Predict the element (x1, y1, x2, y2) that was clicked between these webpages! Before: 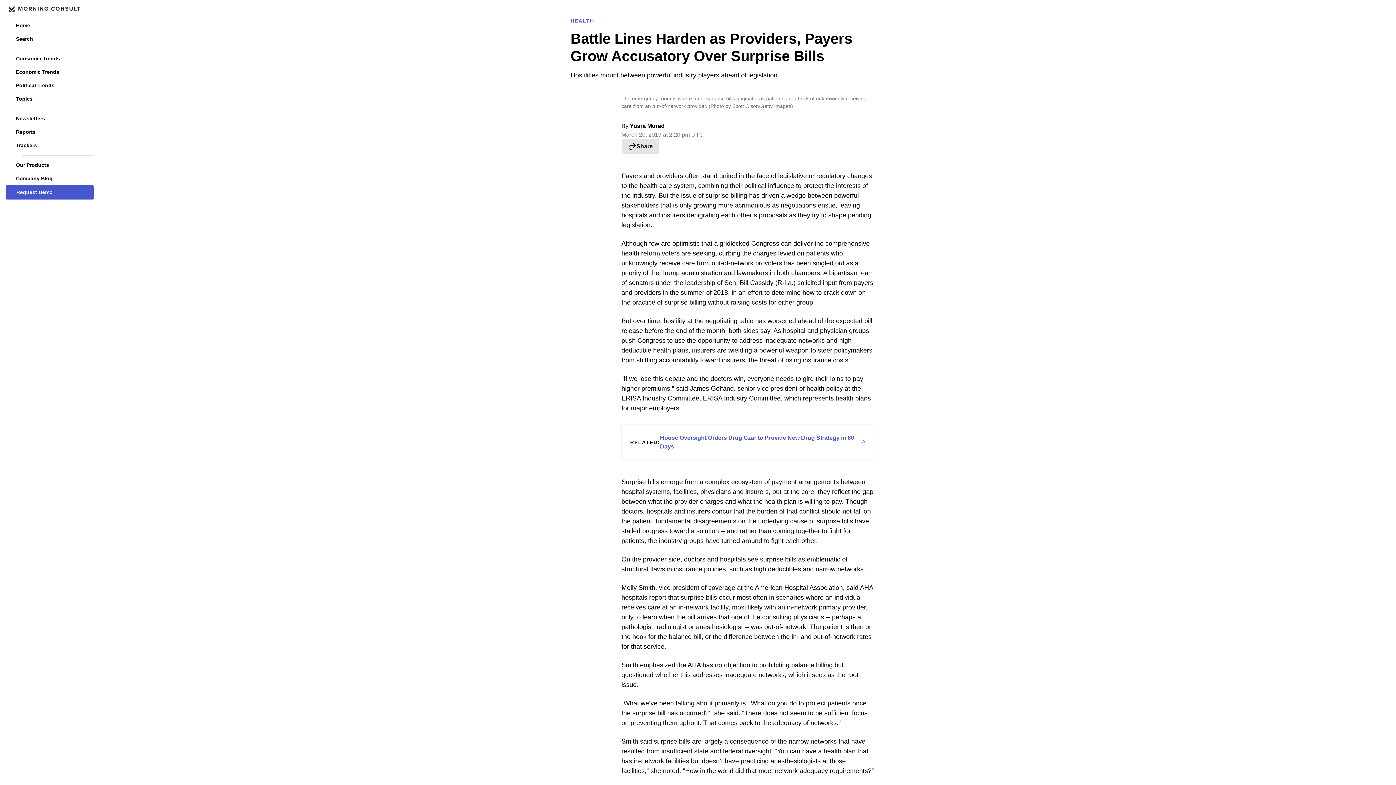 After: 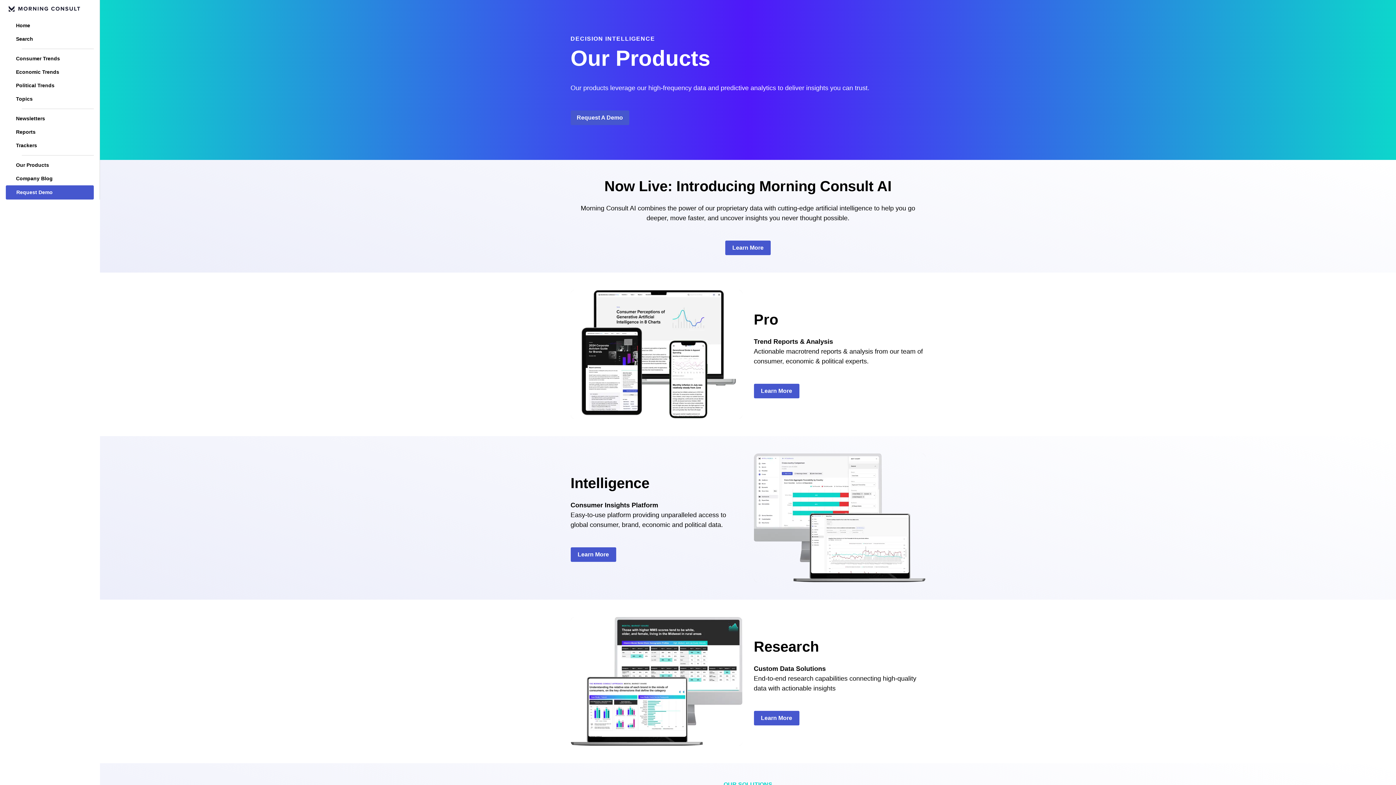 Action: bbox: (5, 158, 93, 172) label: Our Products